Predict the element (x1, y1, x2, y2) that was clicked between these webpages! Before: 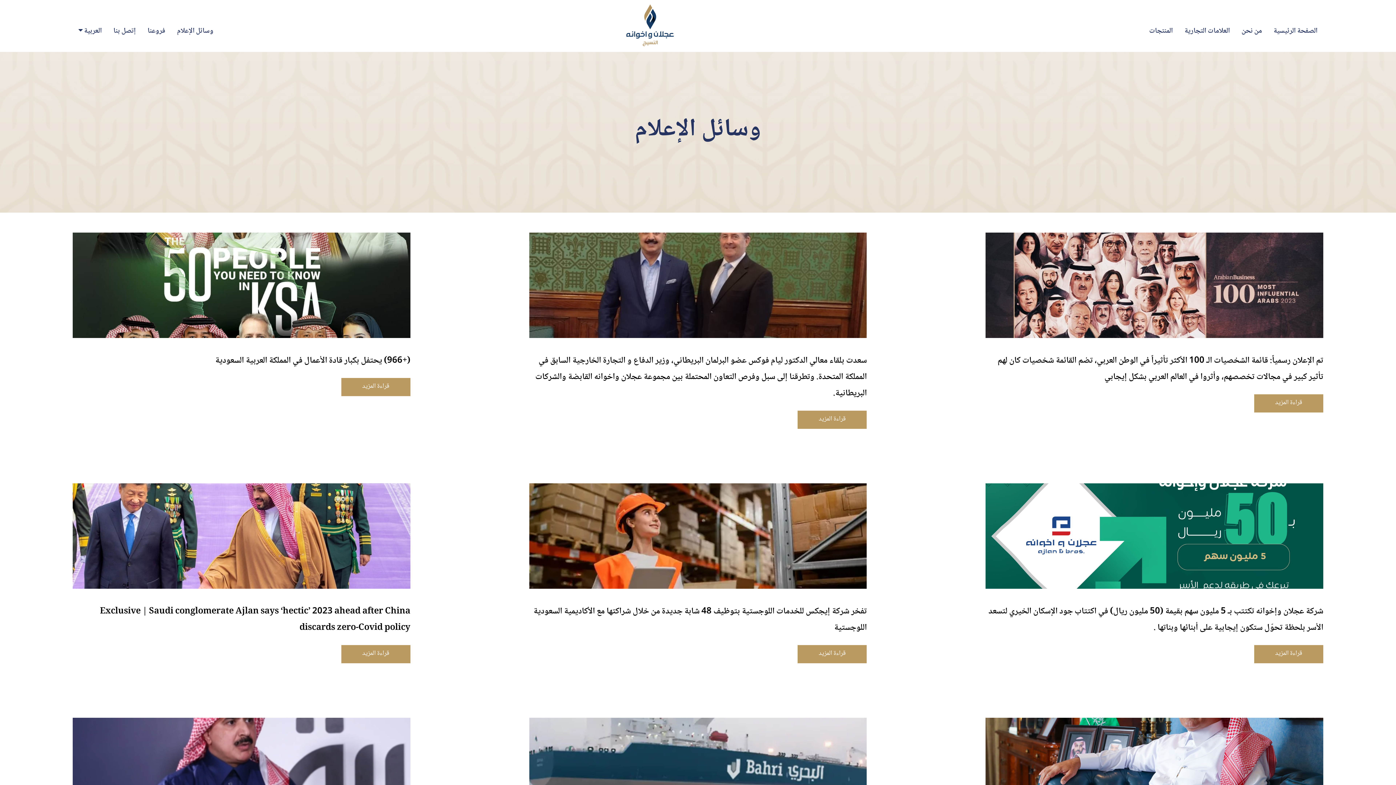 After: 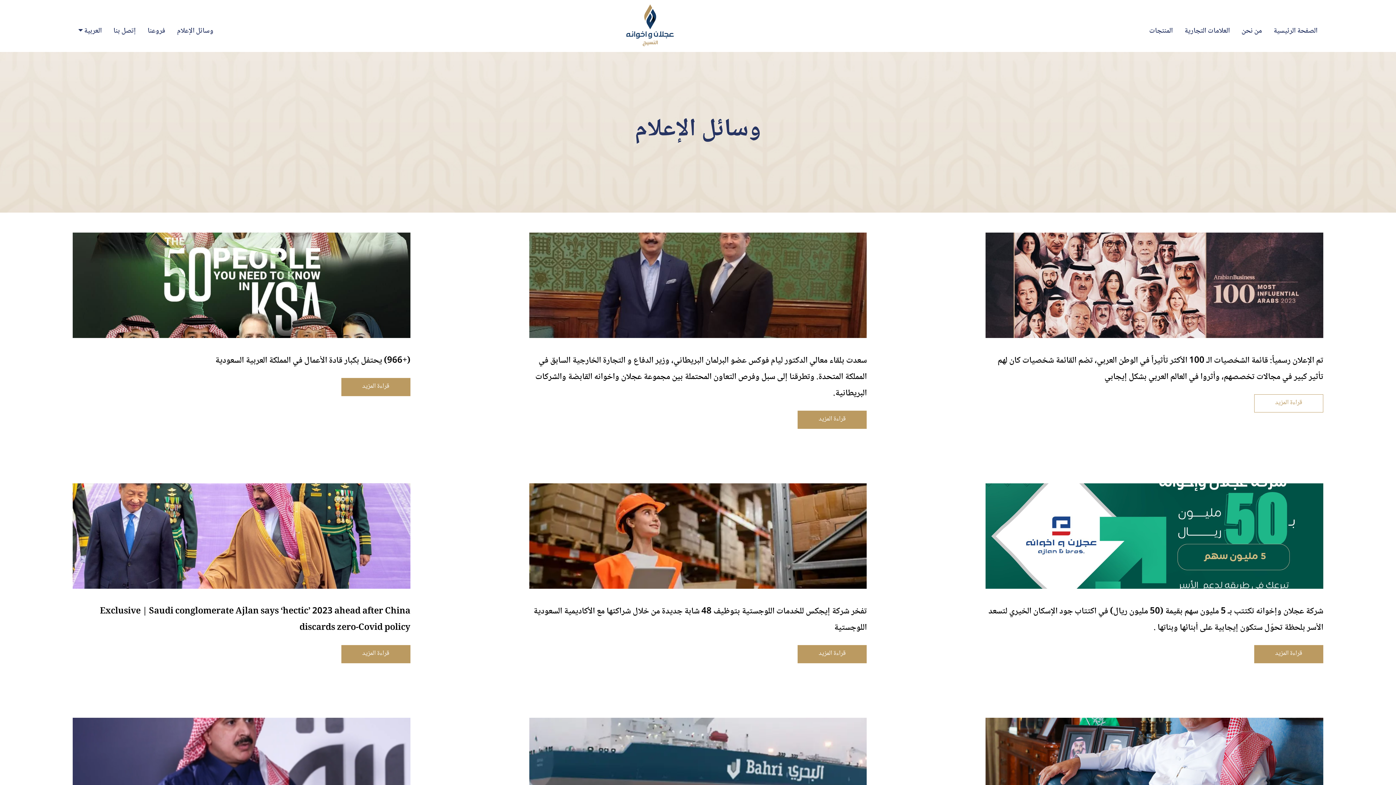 Action: bbox: (1254, 394, 1323, 412) label: قراءة المزيد